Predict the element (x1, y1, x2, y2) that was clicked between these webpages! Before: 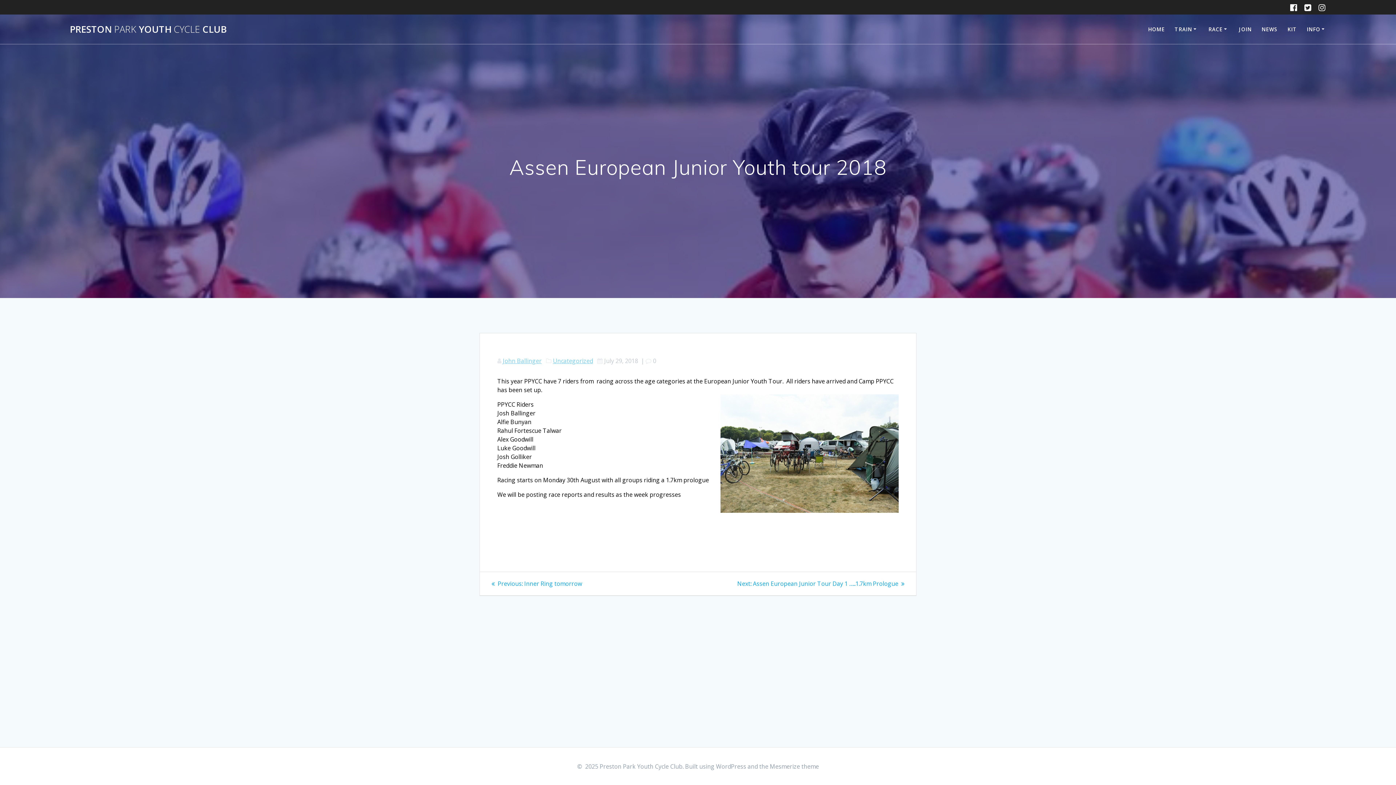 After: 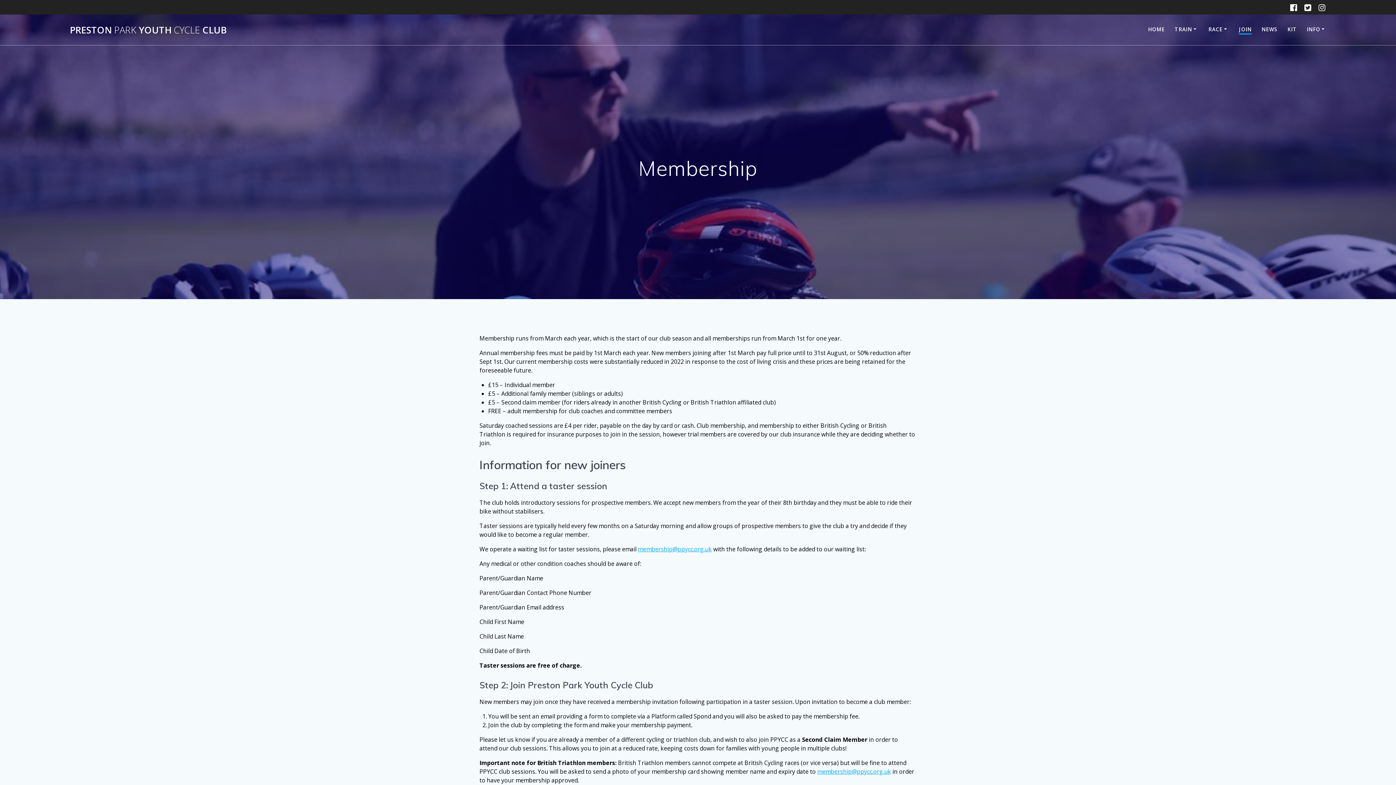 Action: bbox: (1239, 25, 1252, 33) label: JOIN